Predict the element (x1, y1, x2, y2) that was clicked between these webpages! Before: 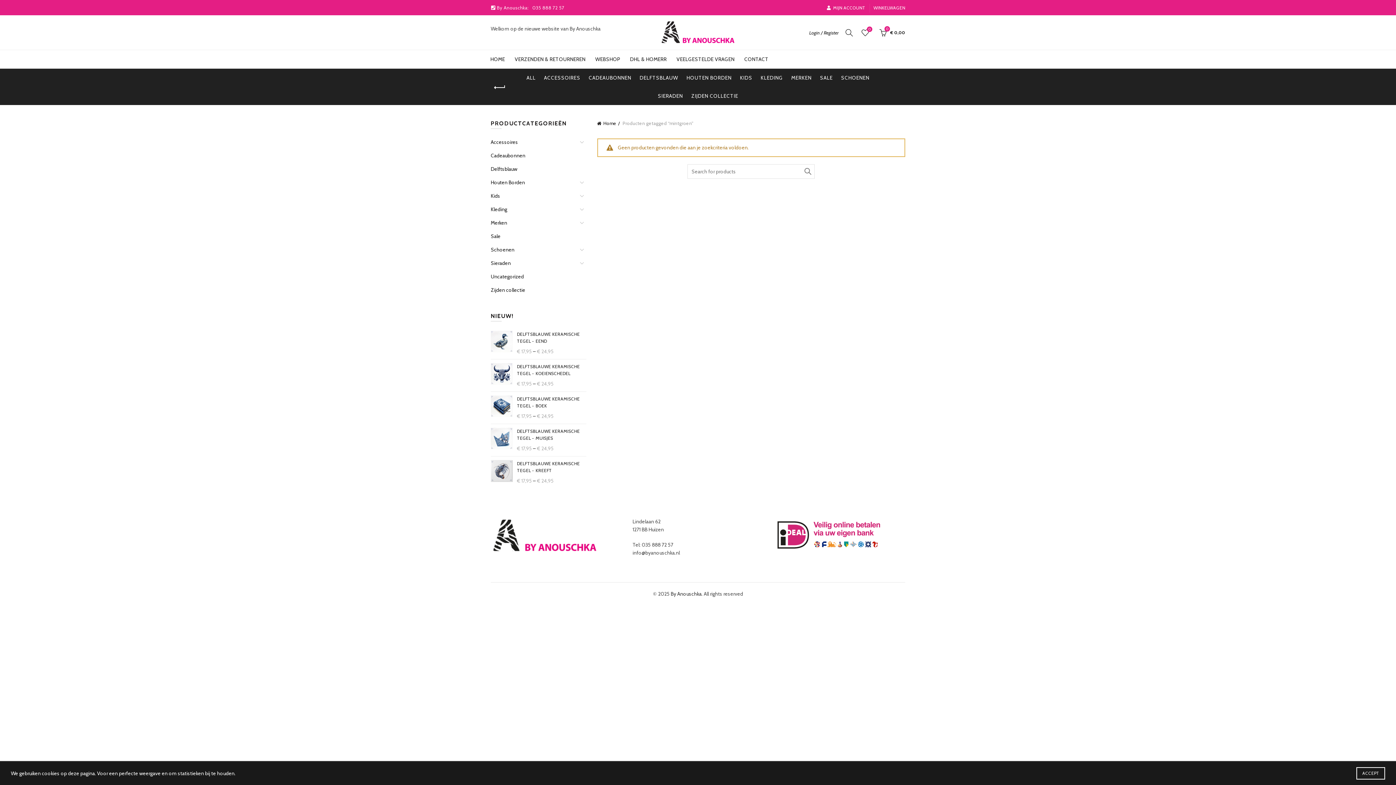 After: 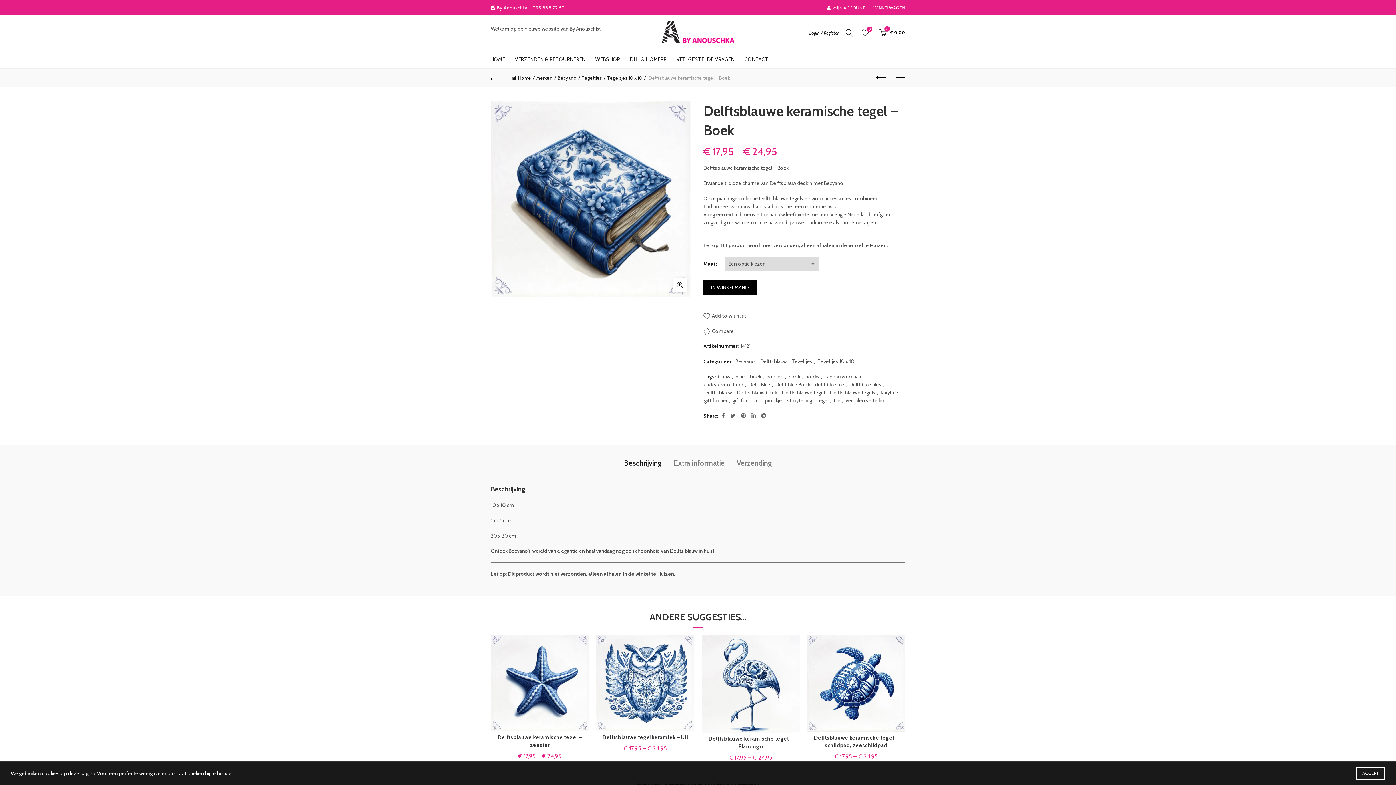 Action: label: DELFTSBLAUWE KERAMISCHE TEGEL - BOEK bbox: (490, 395, 586, 409)